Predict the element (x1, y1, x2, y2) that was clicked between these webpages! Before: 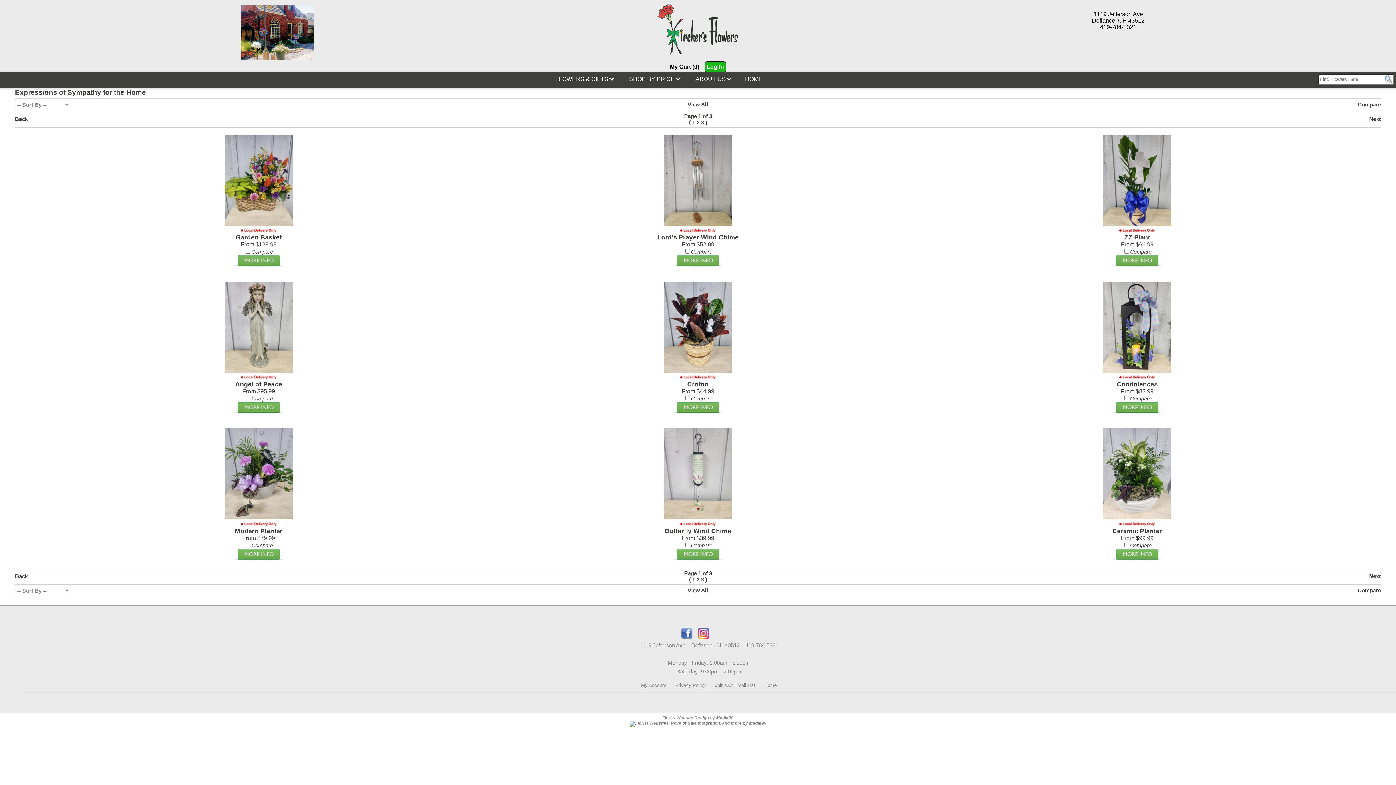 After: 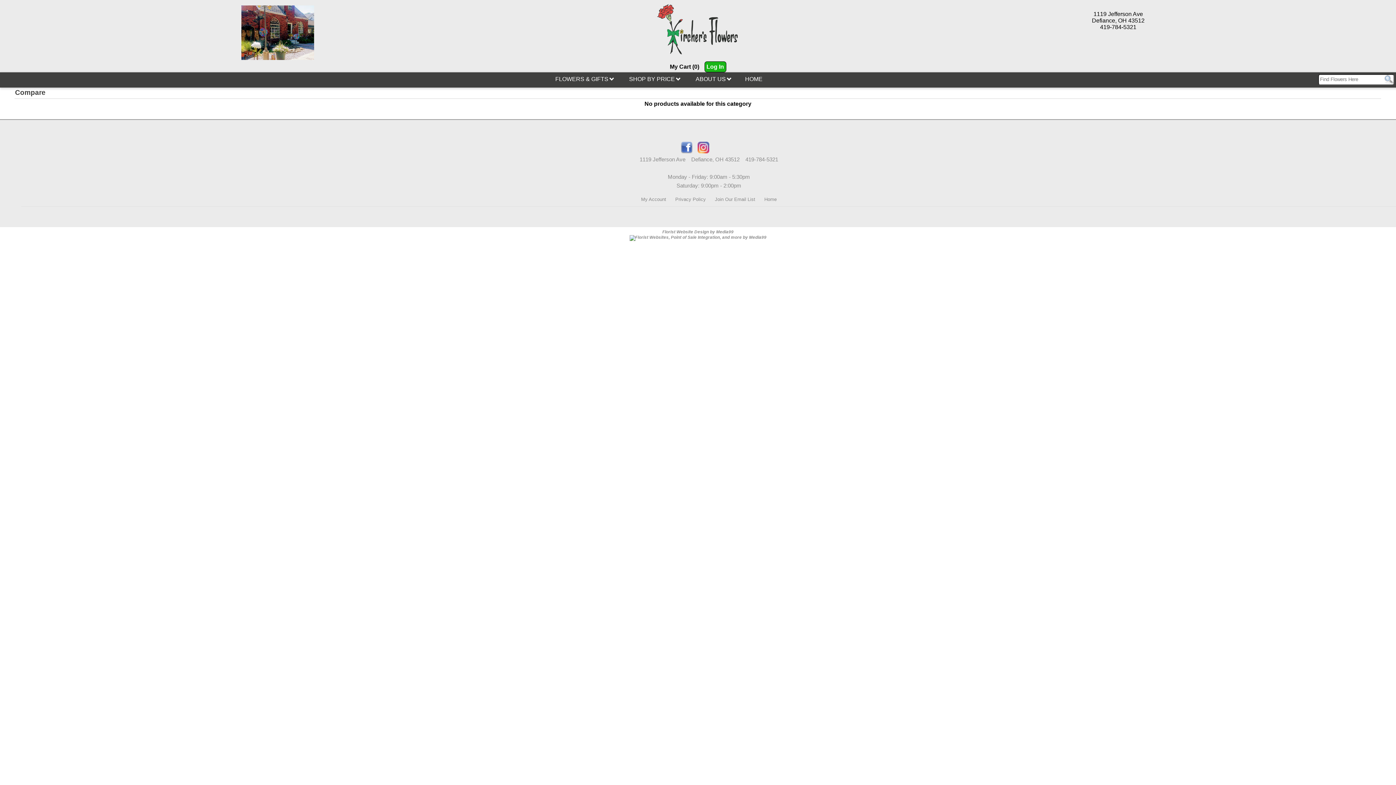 Action: bbox: (1357, 587, 1381, 593) label: Compare